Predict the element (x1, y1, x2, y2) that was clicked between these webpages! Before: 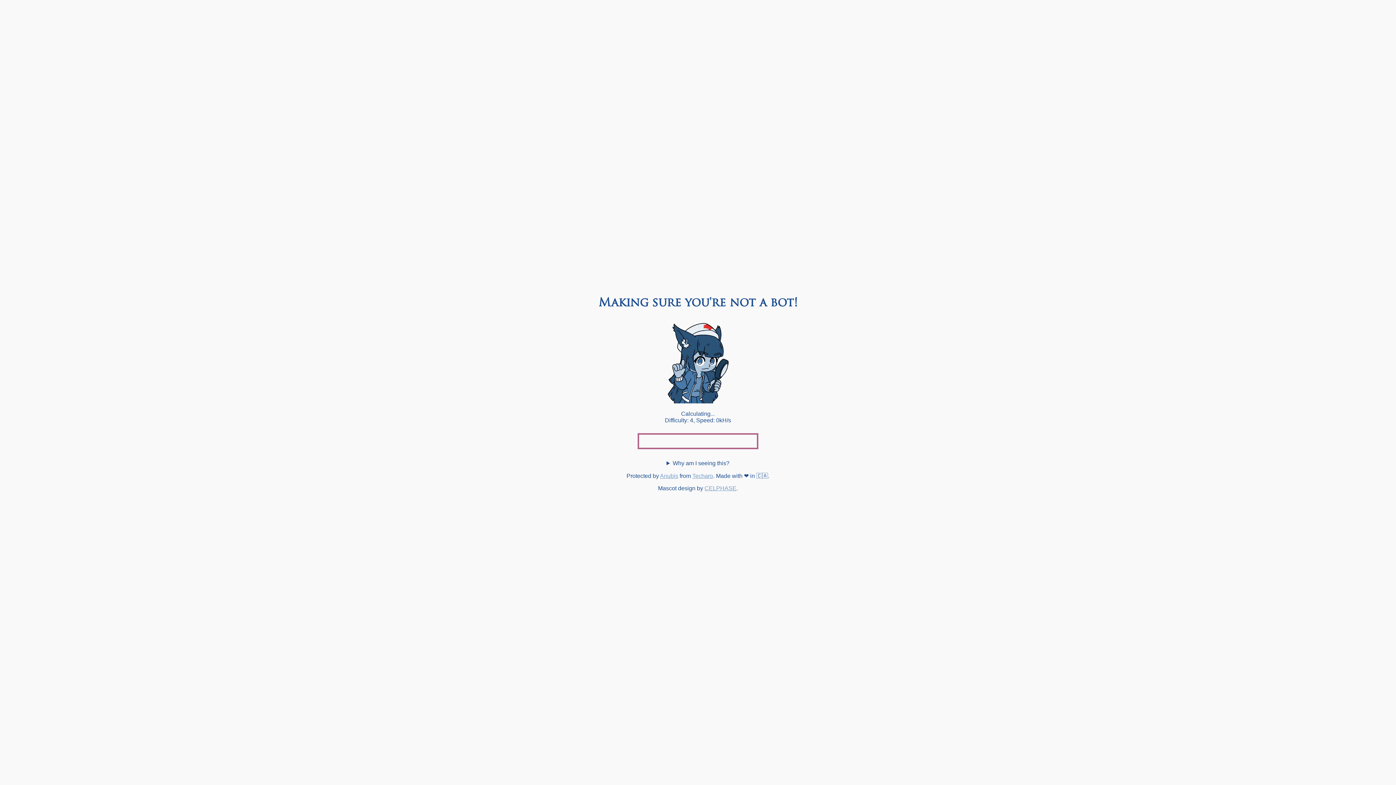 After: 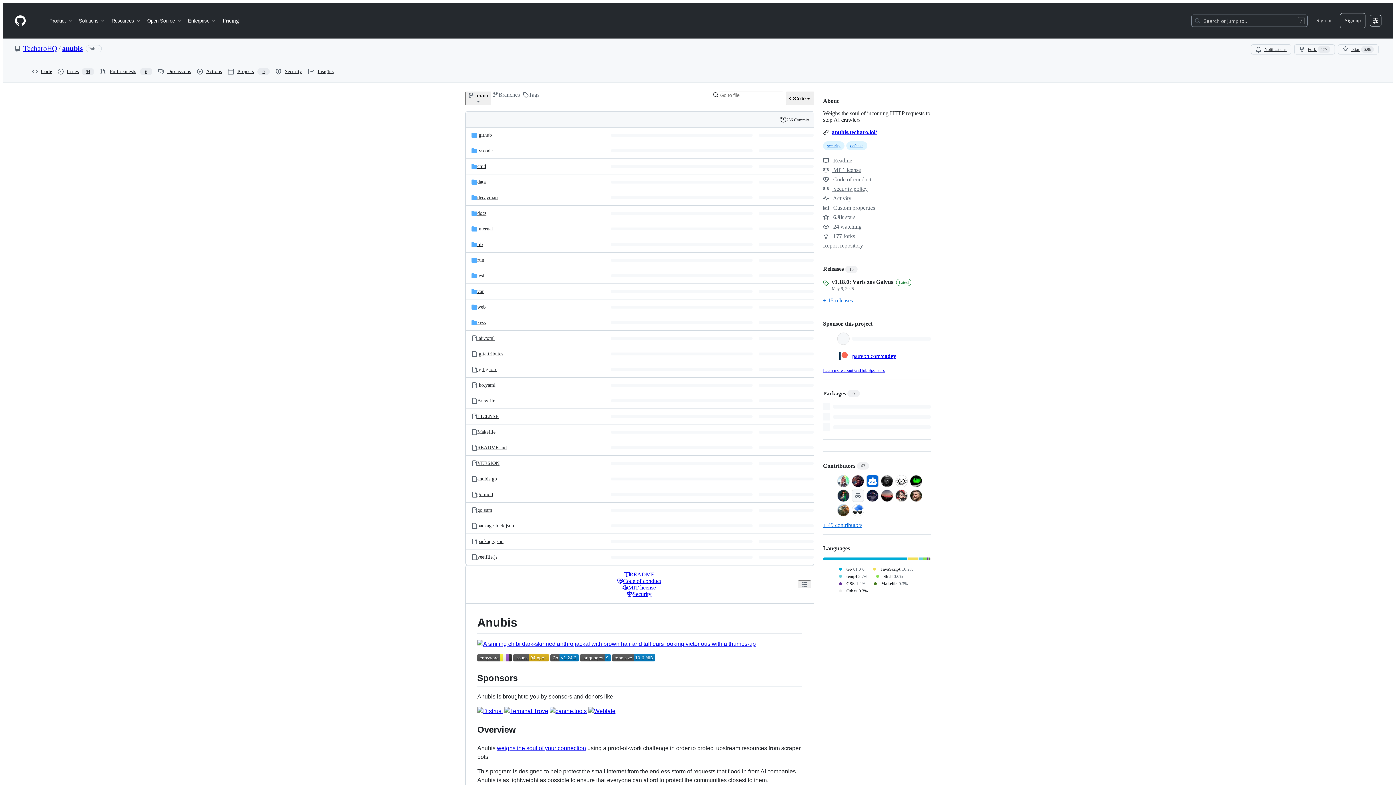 Action: label: Anubis bbox: (660, 473, 678, 479)